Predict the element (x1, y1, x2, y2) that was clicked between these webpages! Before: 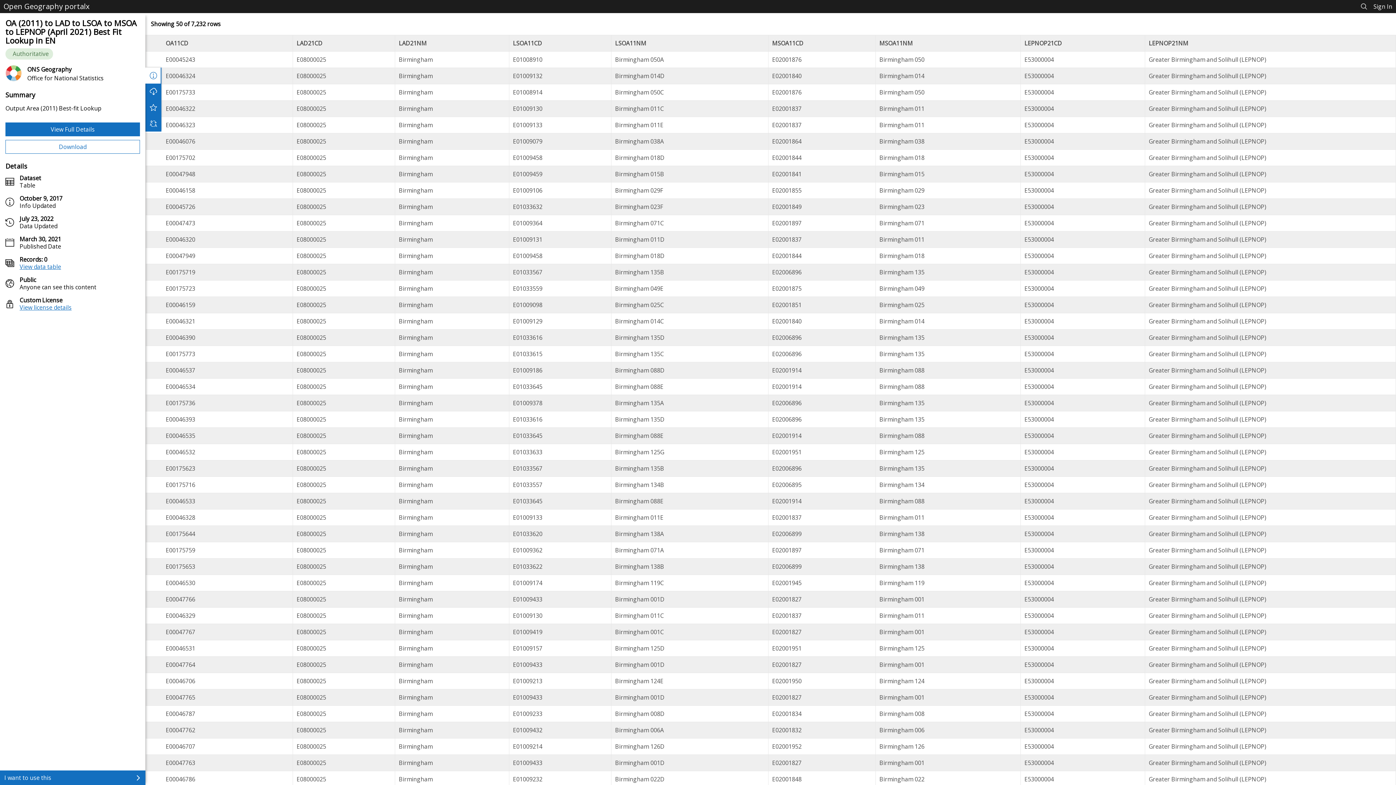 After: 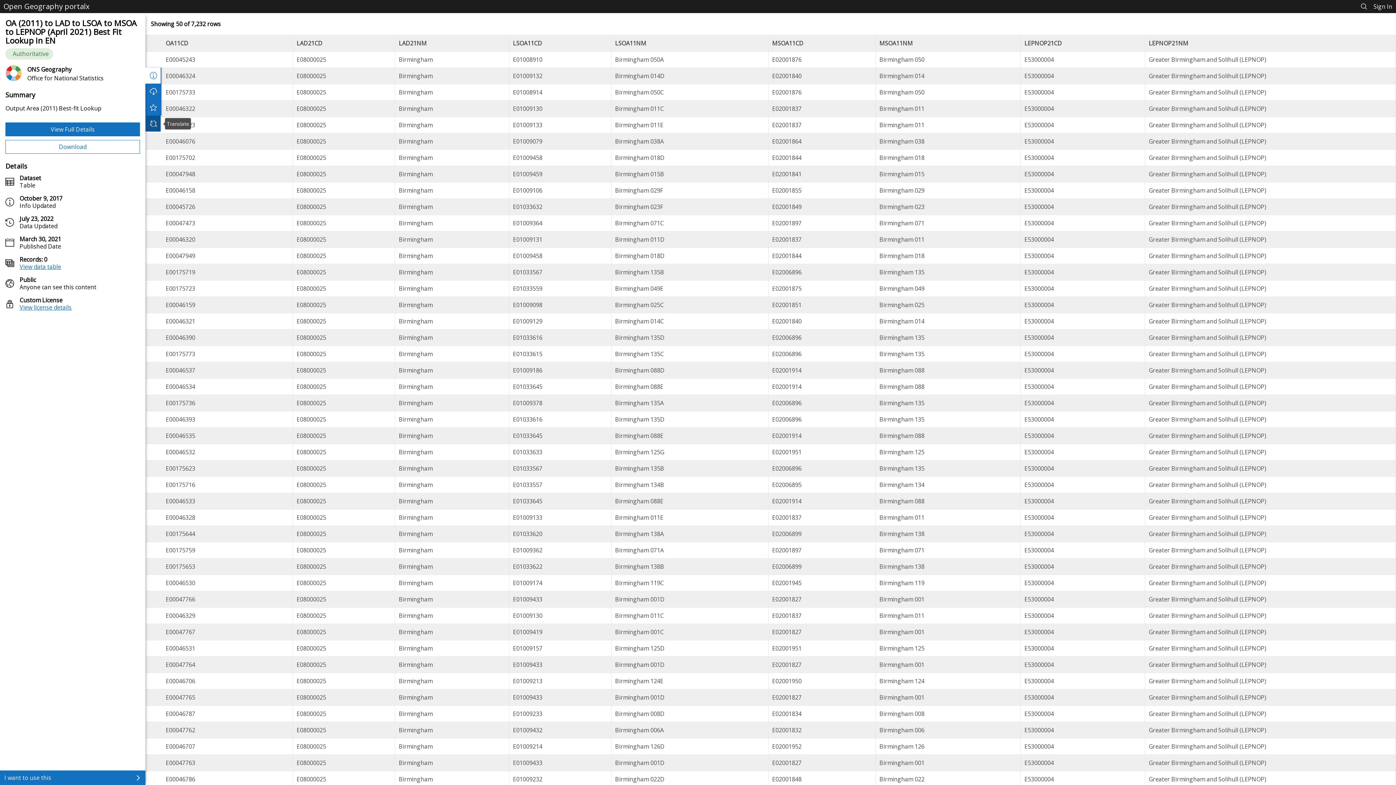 Action: bbox: (145, 115, 161, 131) label: Translate